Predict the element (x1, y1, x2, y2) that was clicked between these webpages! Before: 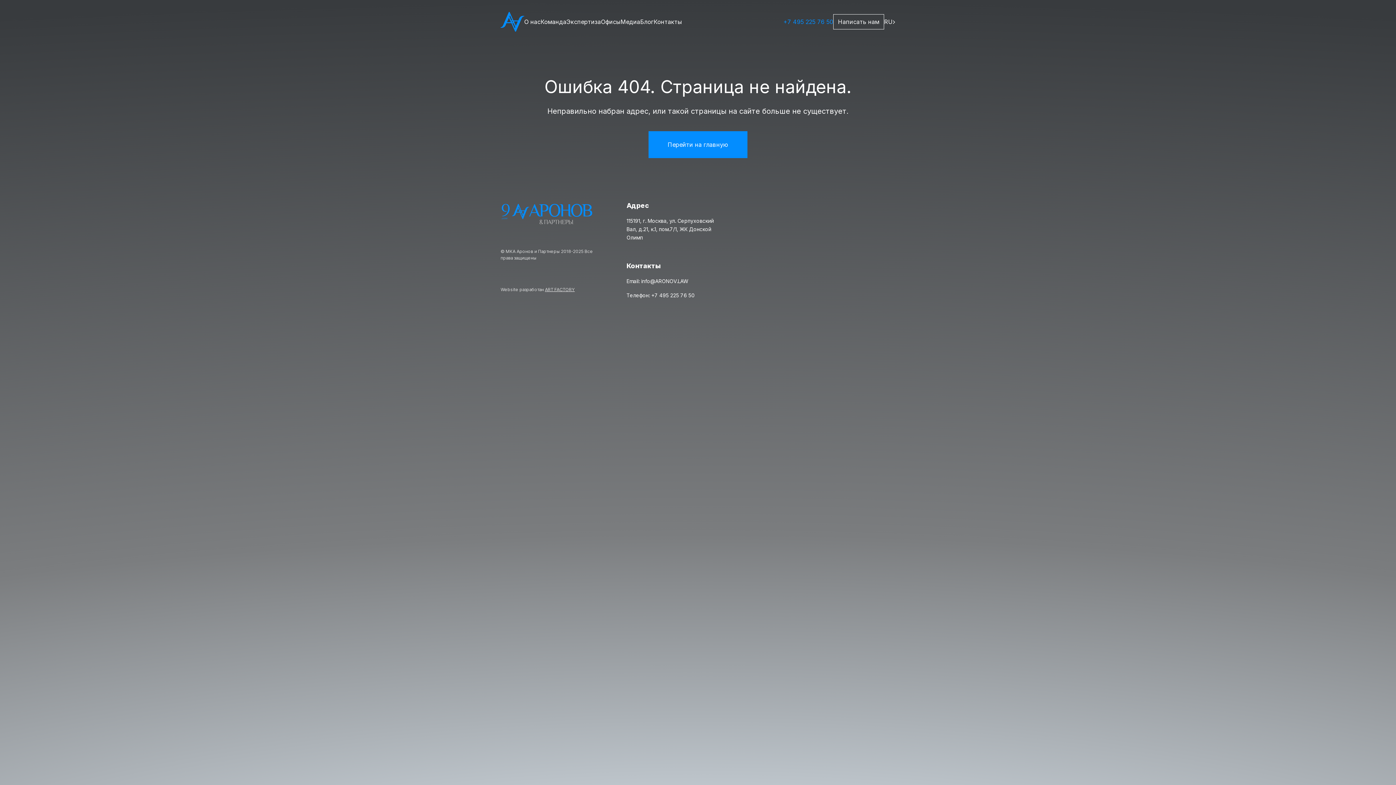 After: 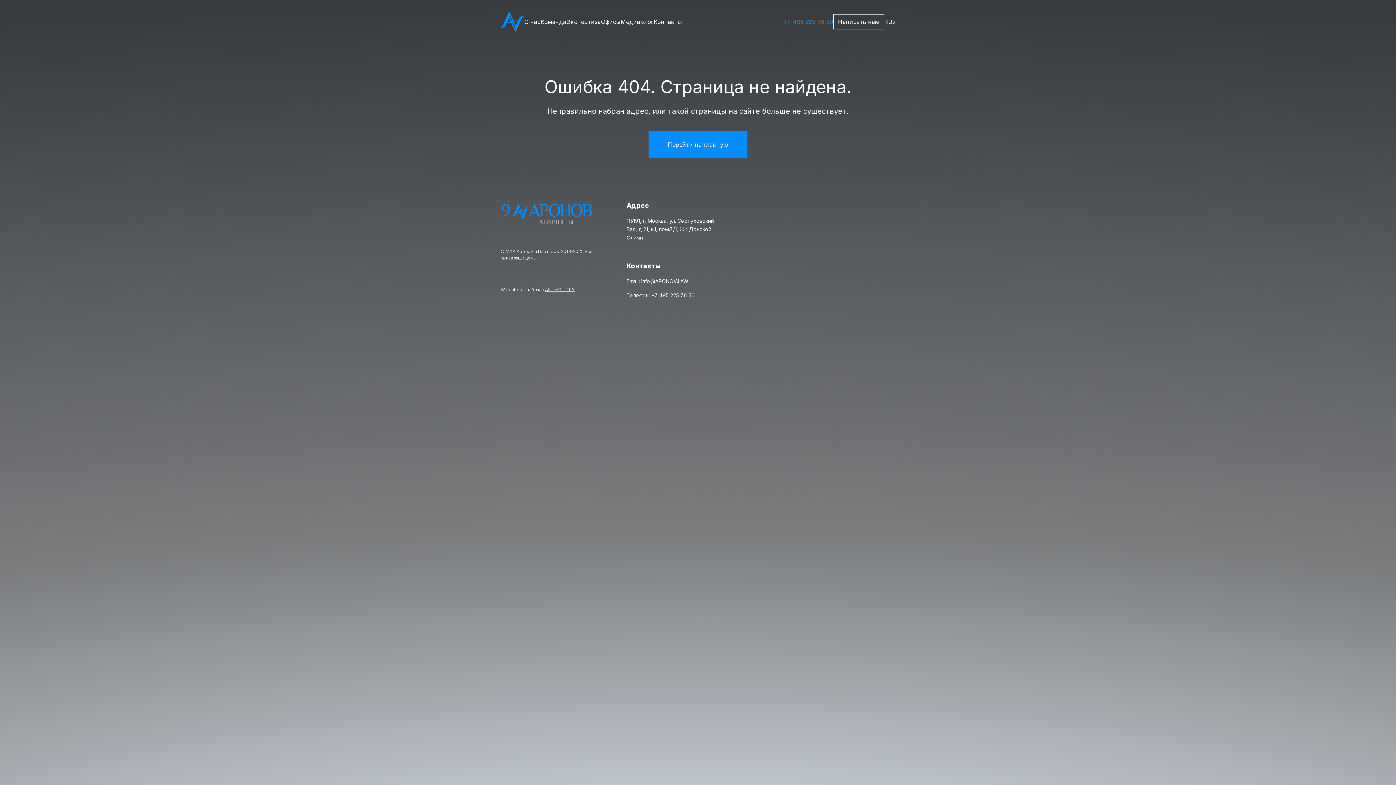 Action: label: info@ARONOV.LAW bbox: (641, 278, 688, 284)